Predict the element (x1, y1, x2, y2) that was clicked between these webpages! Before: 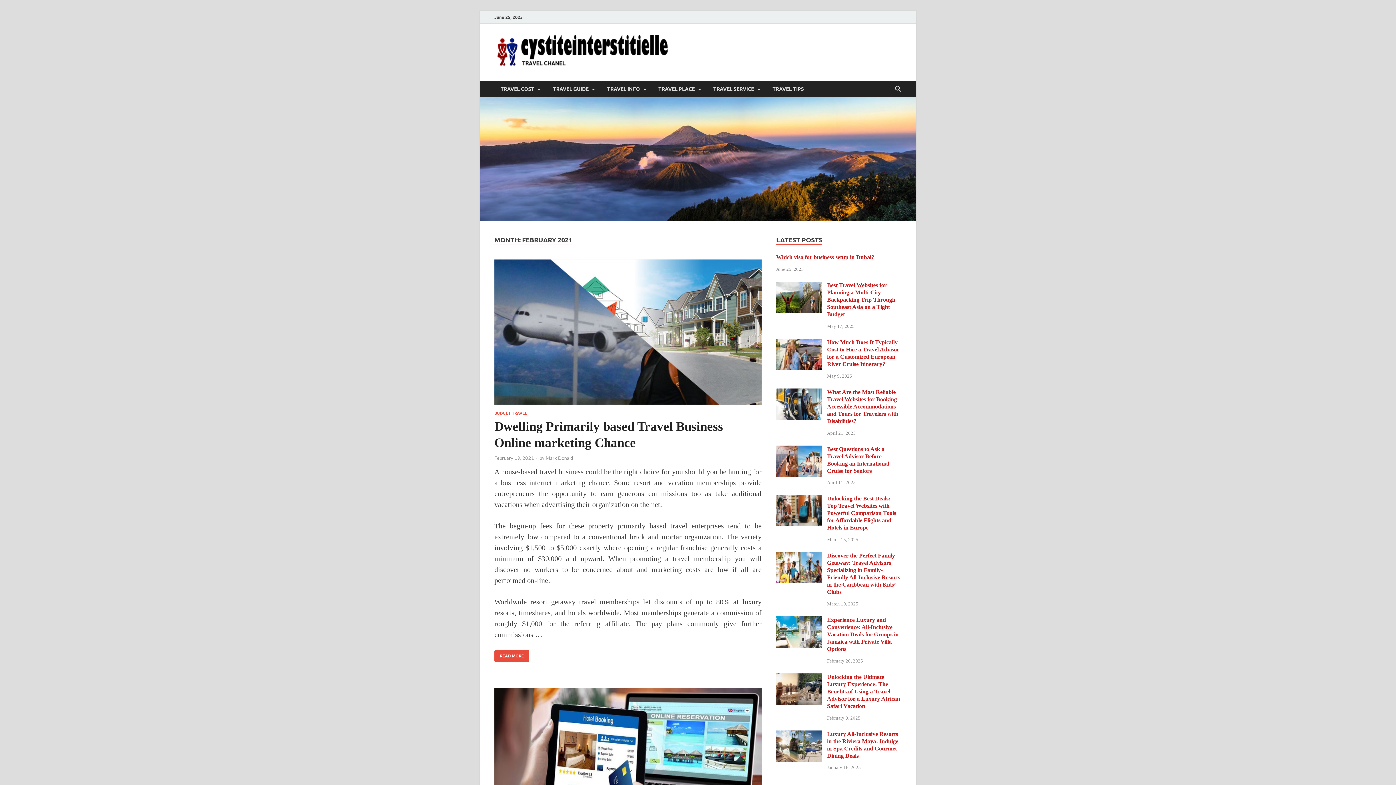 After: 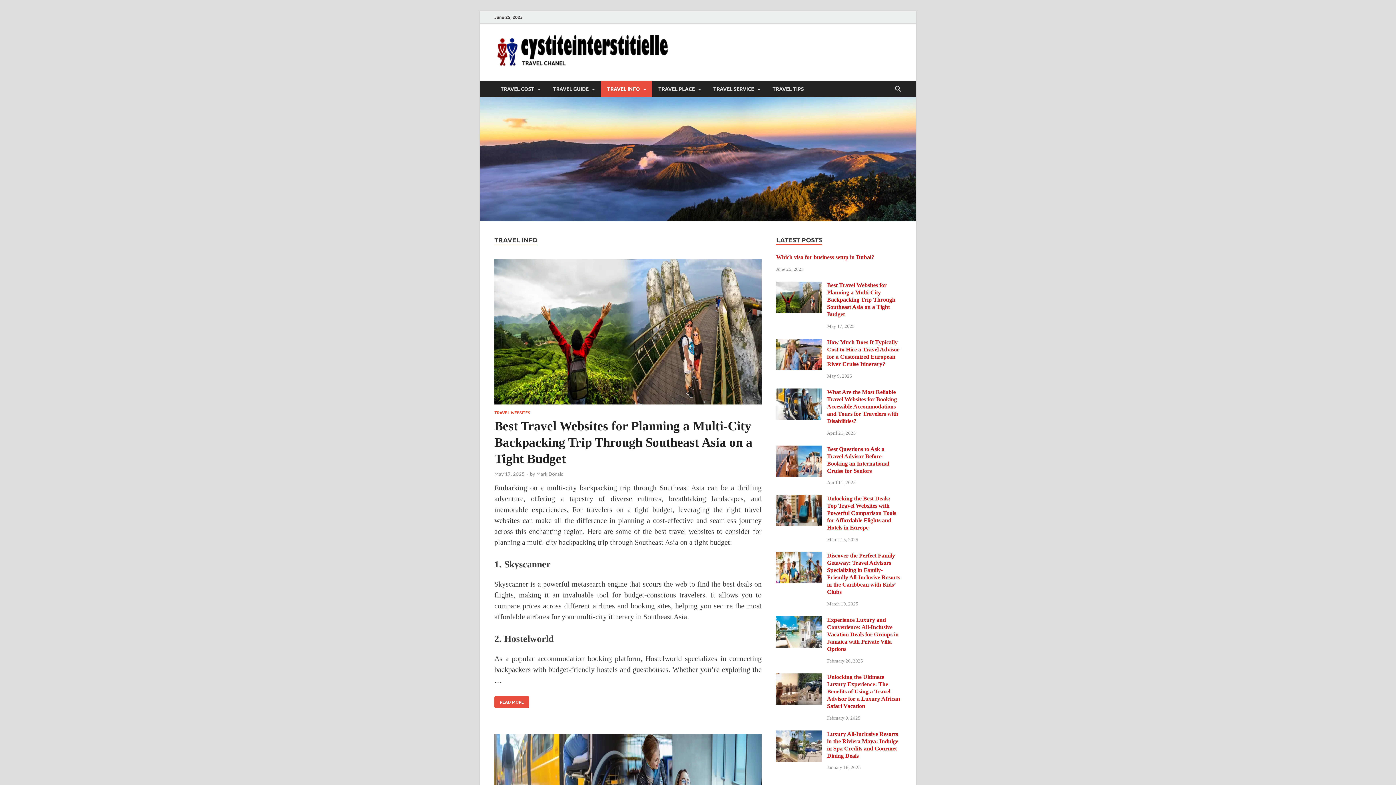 Action: label: TRAVEL INFO bbox: (601, 80, 652, 97)